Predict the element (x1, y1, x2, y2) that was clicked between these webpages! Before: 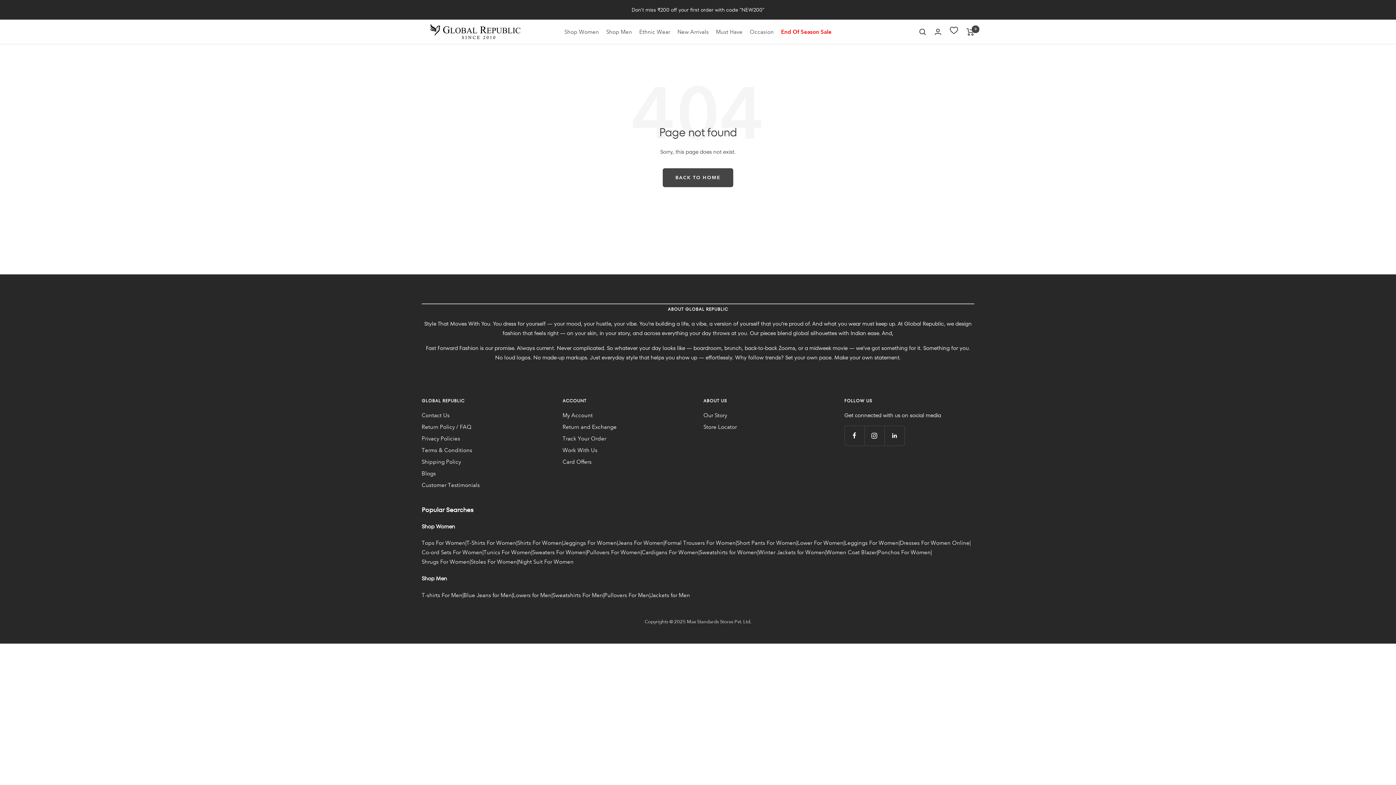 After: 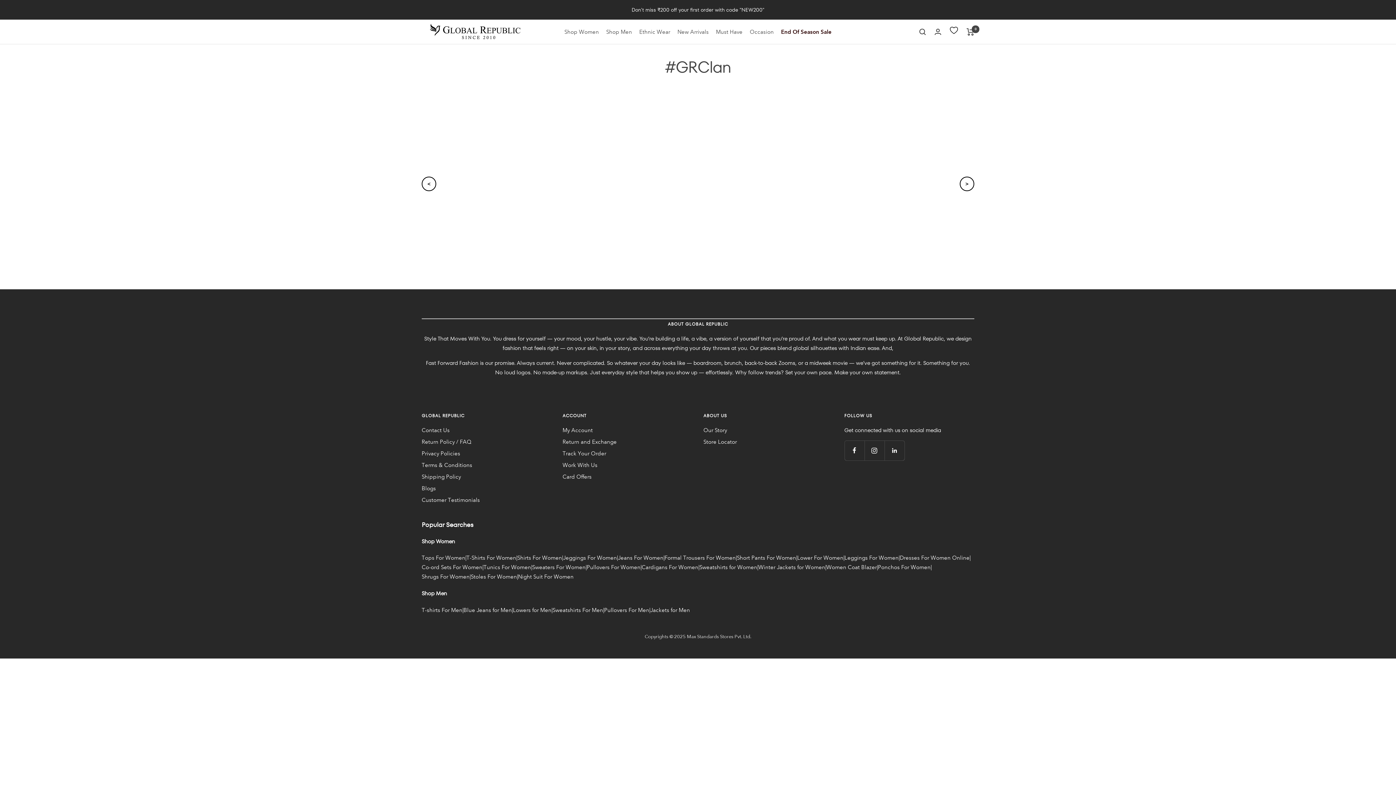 Action: label: Customer Testimonials bbox: (421, 480, 480, 490)